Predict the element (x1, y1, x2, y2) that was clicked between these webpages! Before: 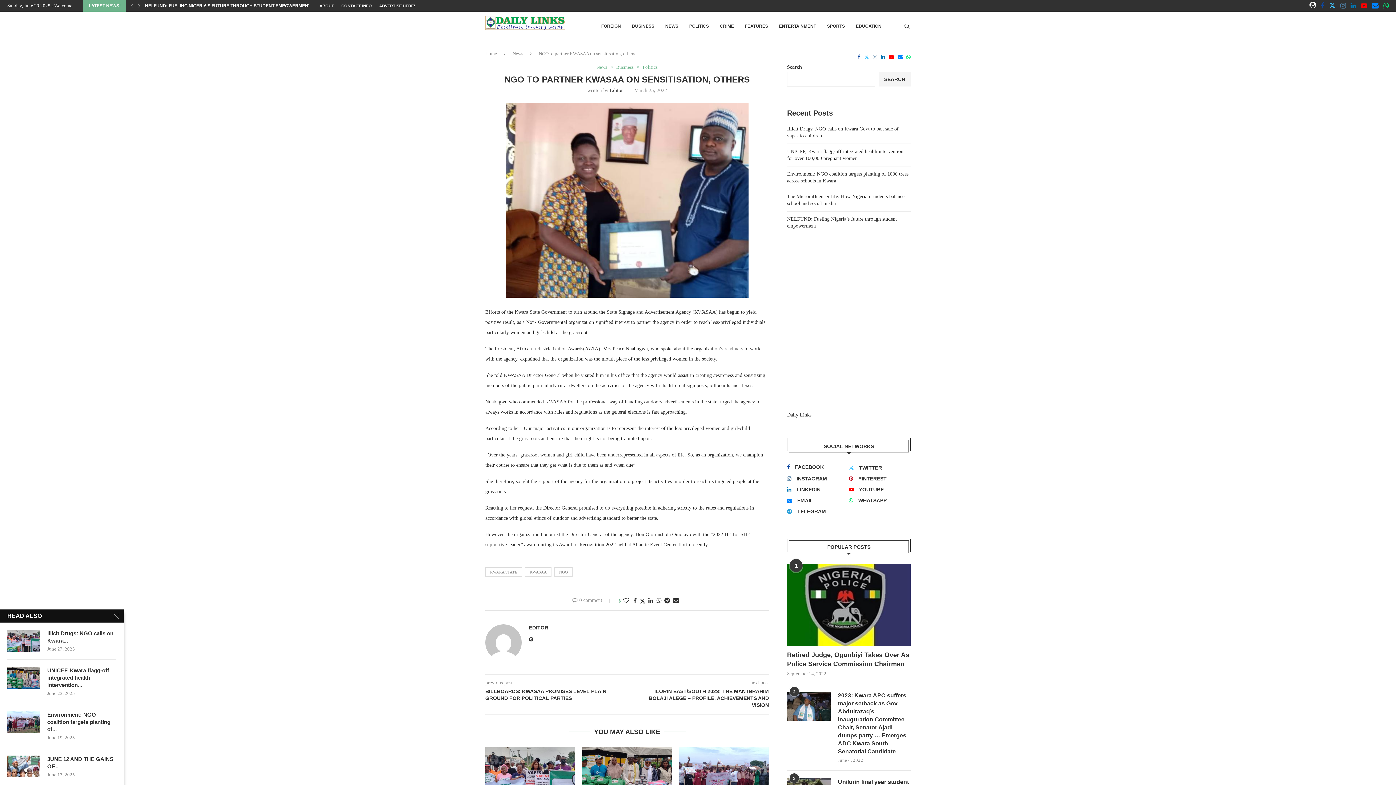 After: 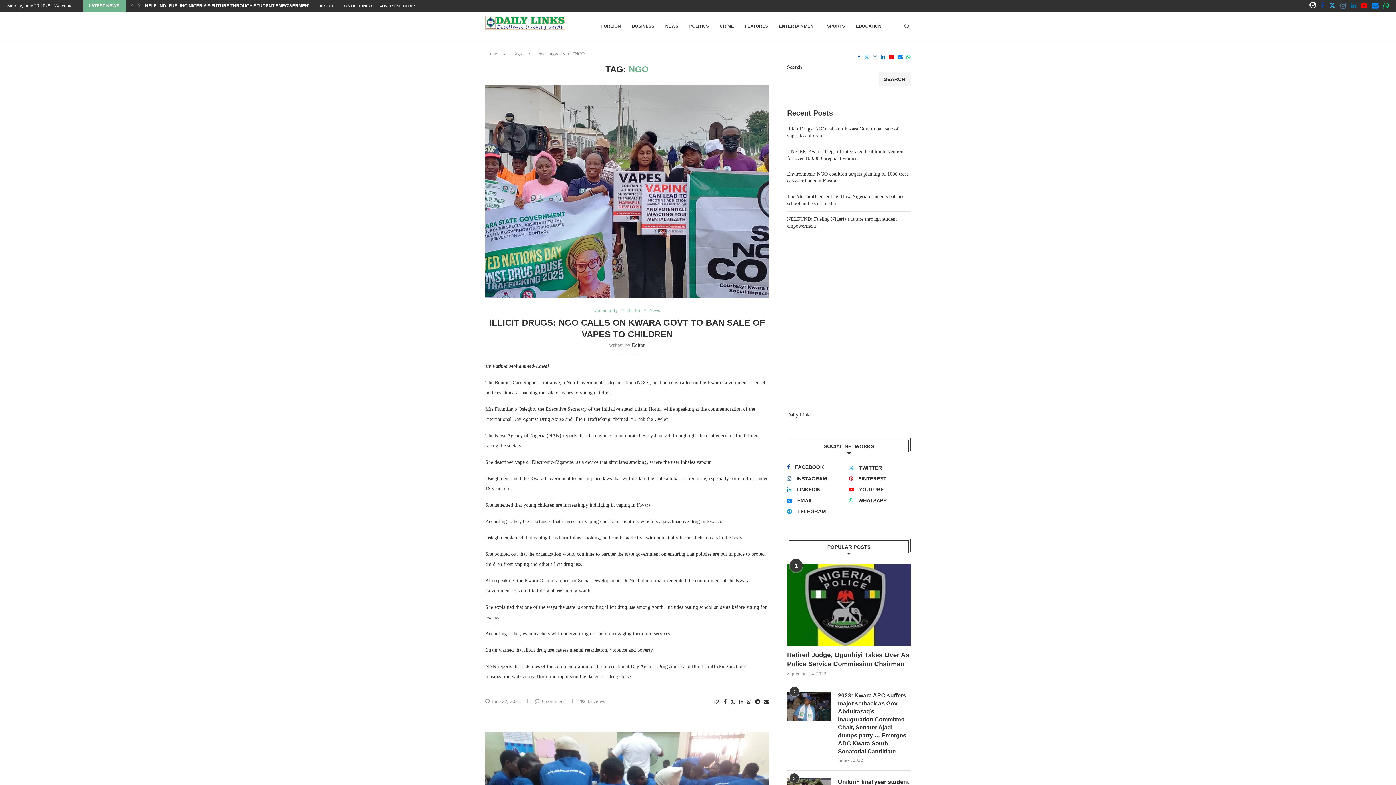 Action: label: NGO bbox: (554, 567, 572, 577)